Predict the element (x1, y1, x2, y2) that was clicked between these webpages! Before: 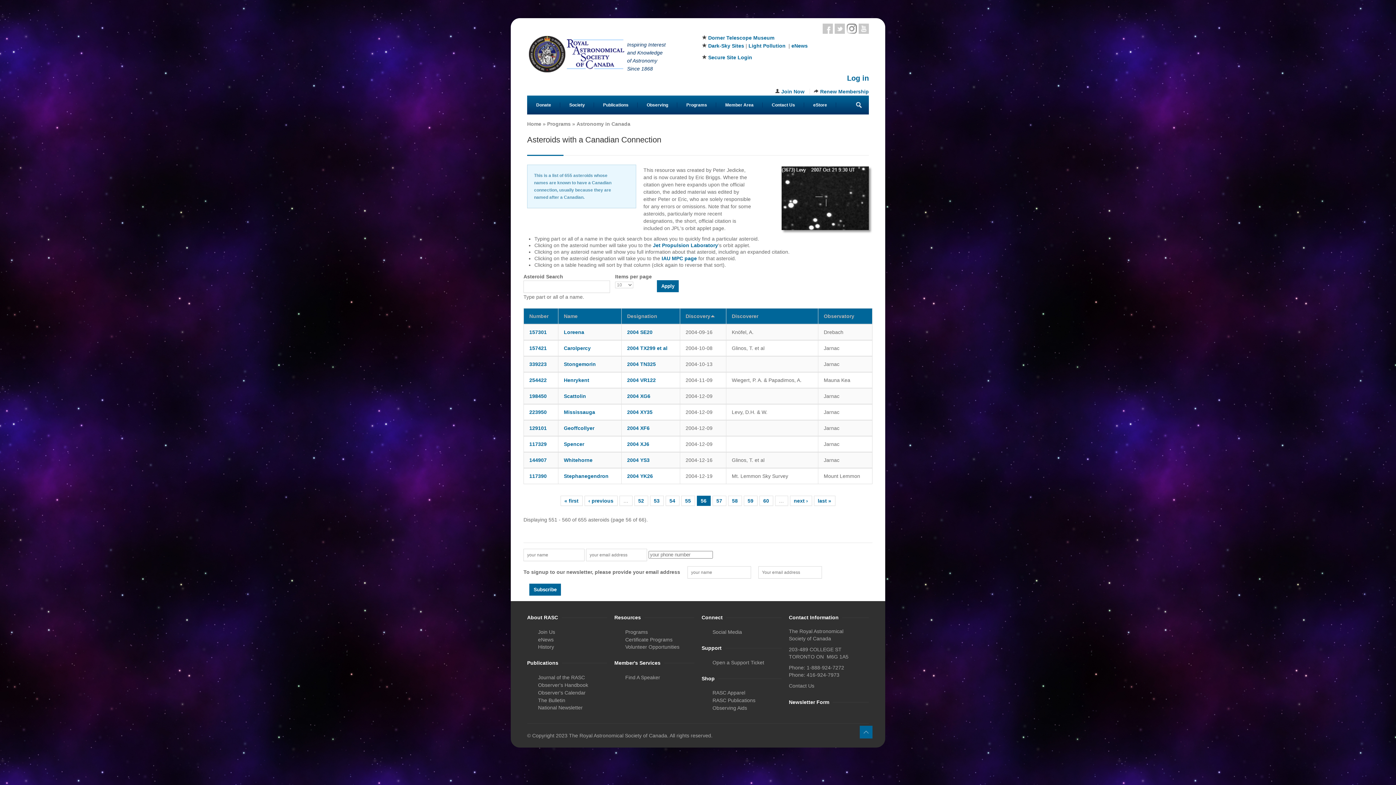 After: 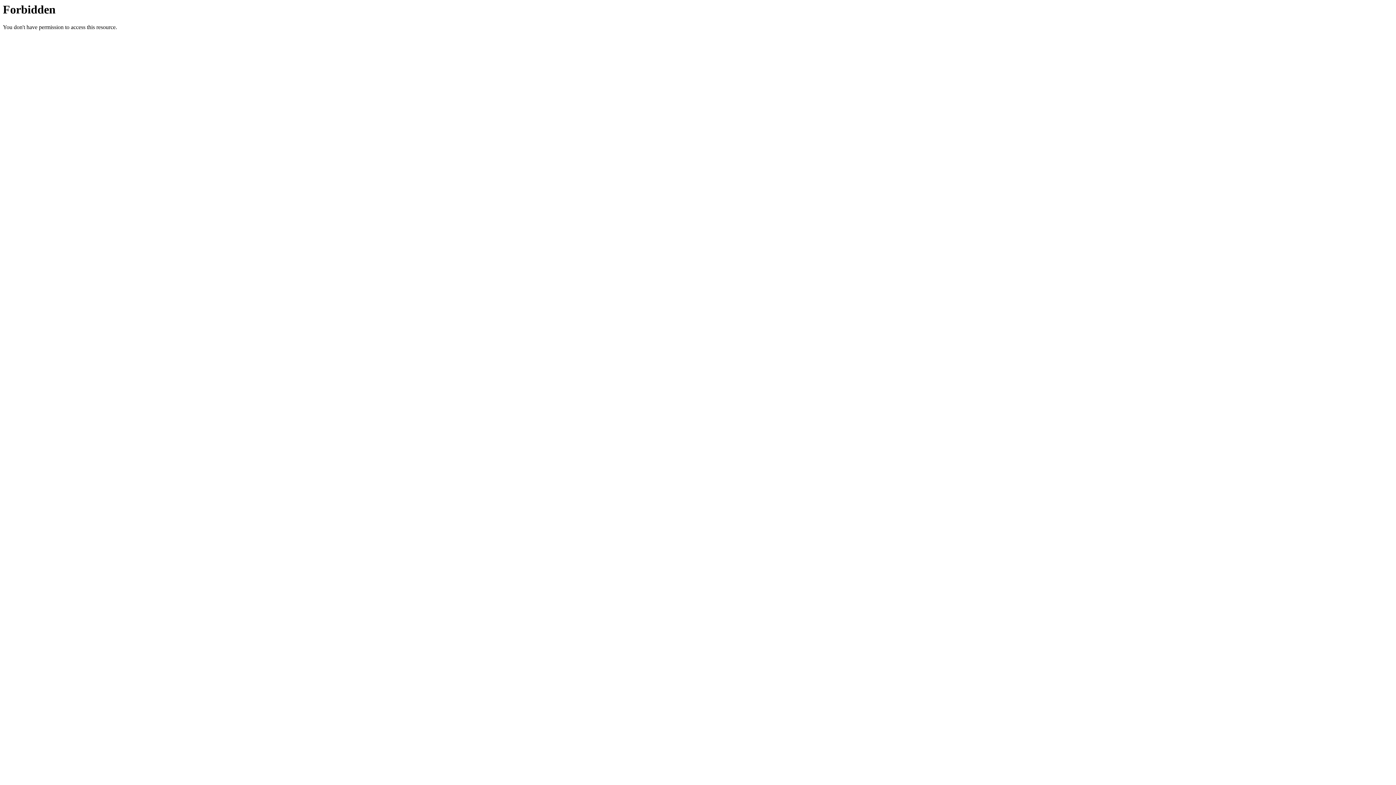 Action: label: 2004 XF6 bbox: (627, 425, 649, 431)